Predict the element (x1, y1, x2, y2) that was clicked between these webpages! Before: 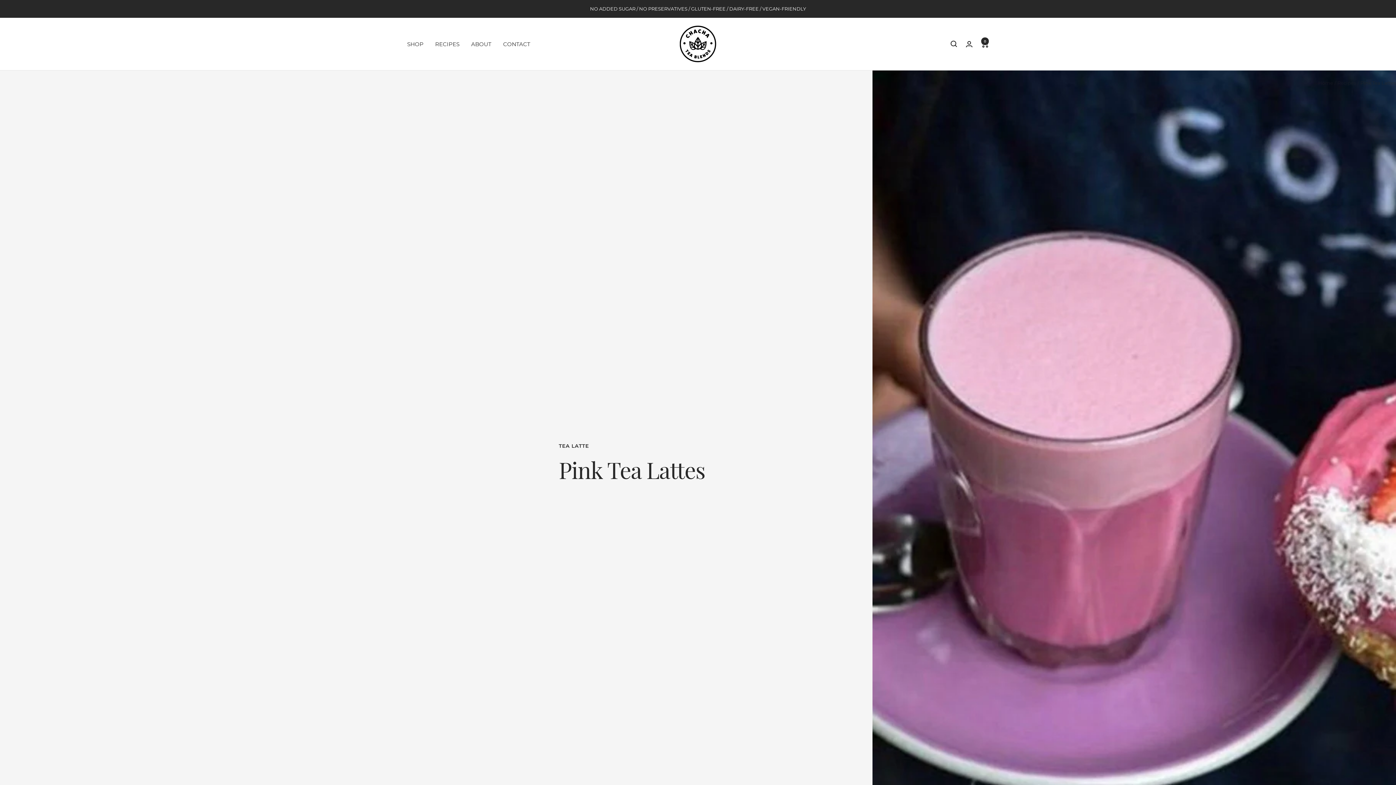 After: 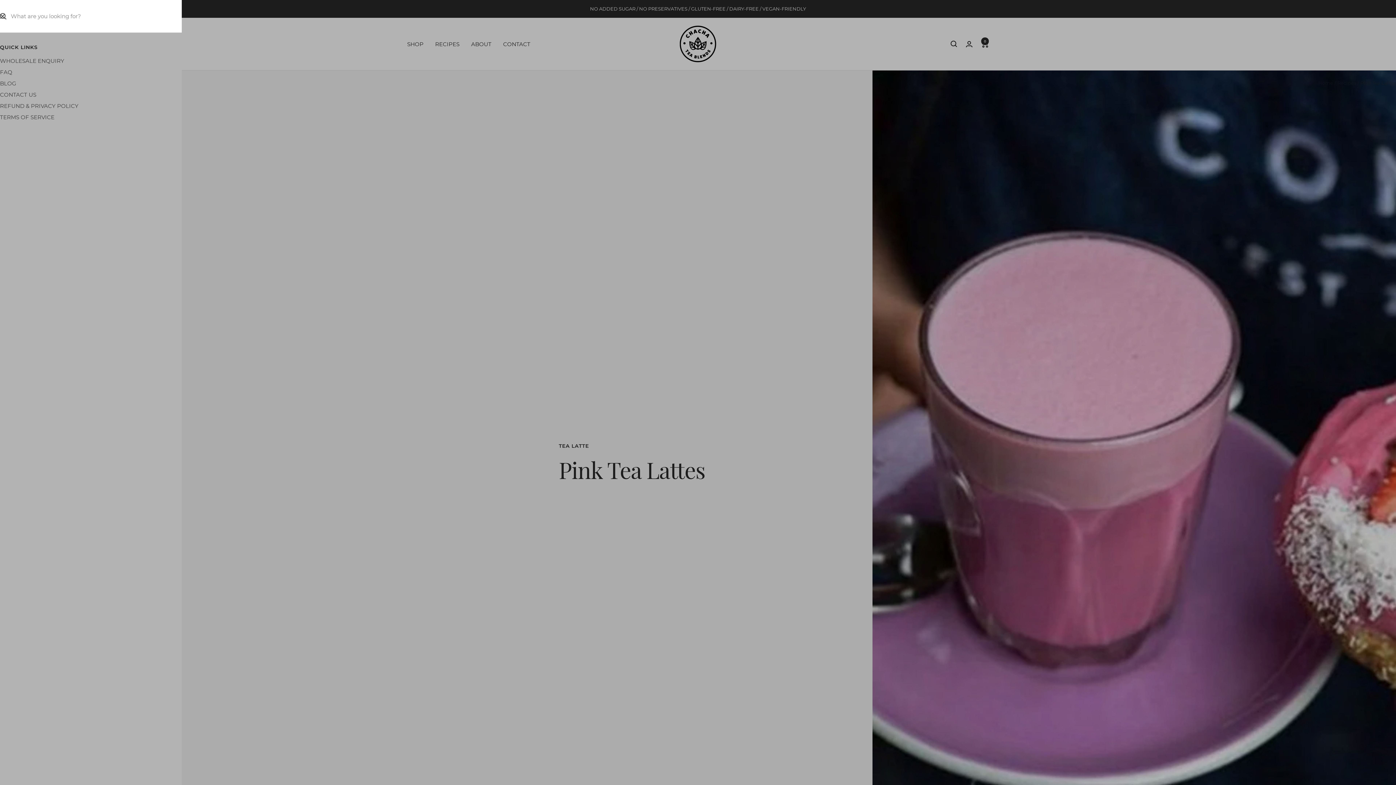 Action: bbox: (950, 40, 957, 47) label: Search